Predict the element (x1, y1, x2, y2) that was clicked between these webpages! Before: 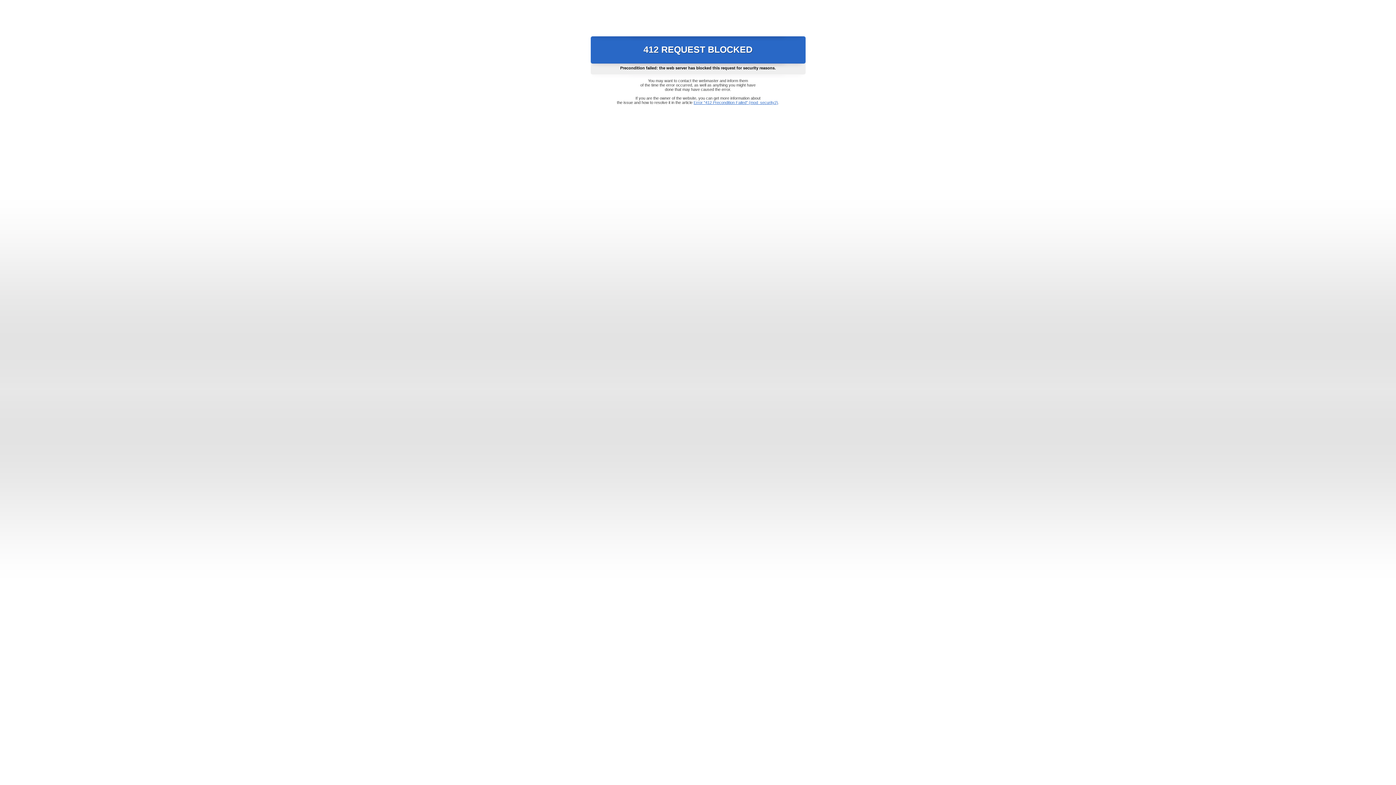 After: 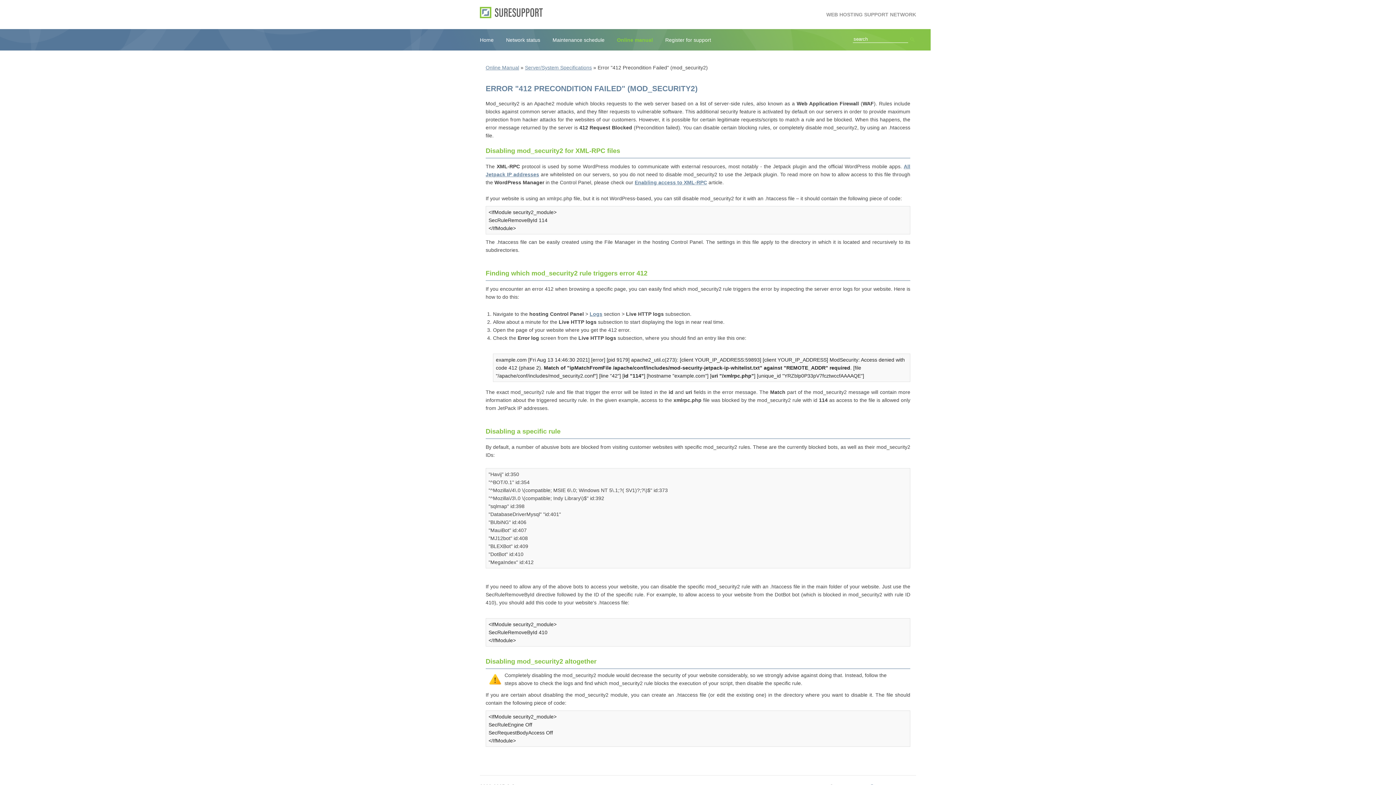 Action: label: Error "412 Precondition Failed" (mod_security2) bbox: (693, 100, 778, 104)